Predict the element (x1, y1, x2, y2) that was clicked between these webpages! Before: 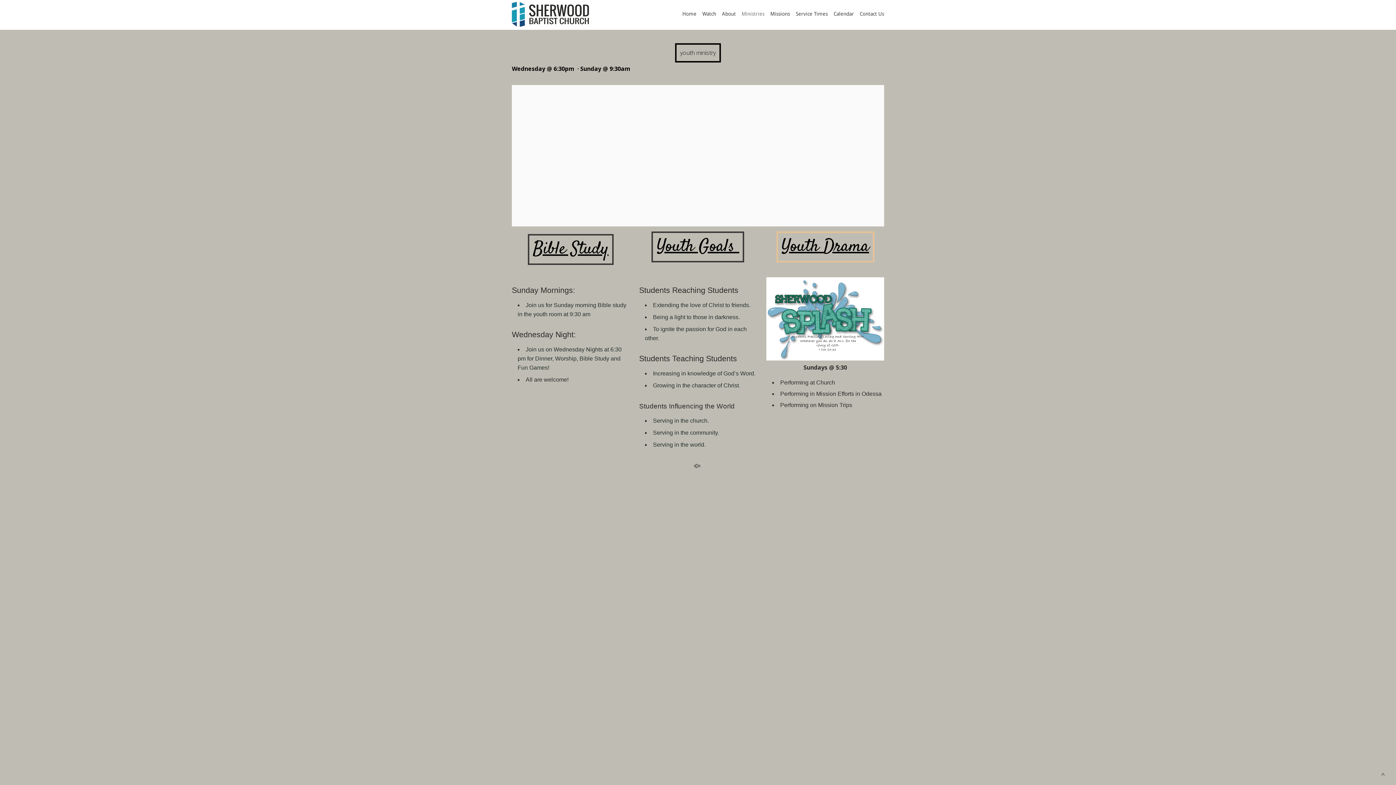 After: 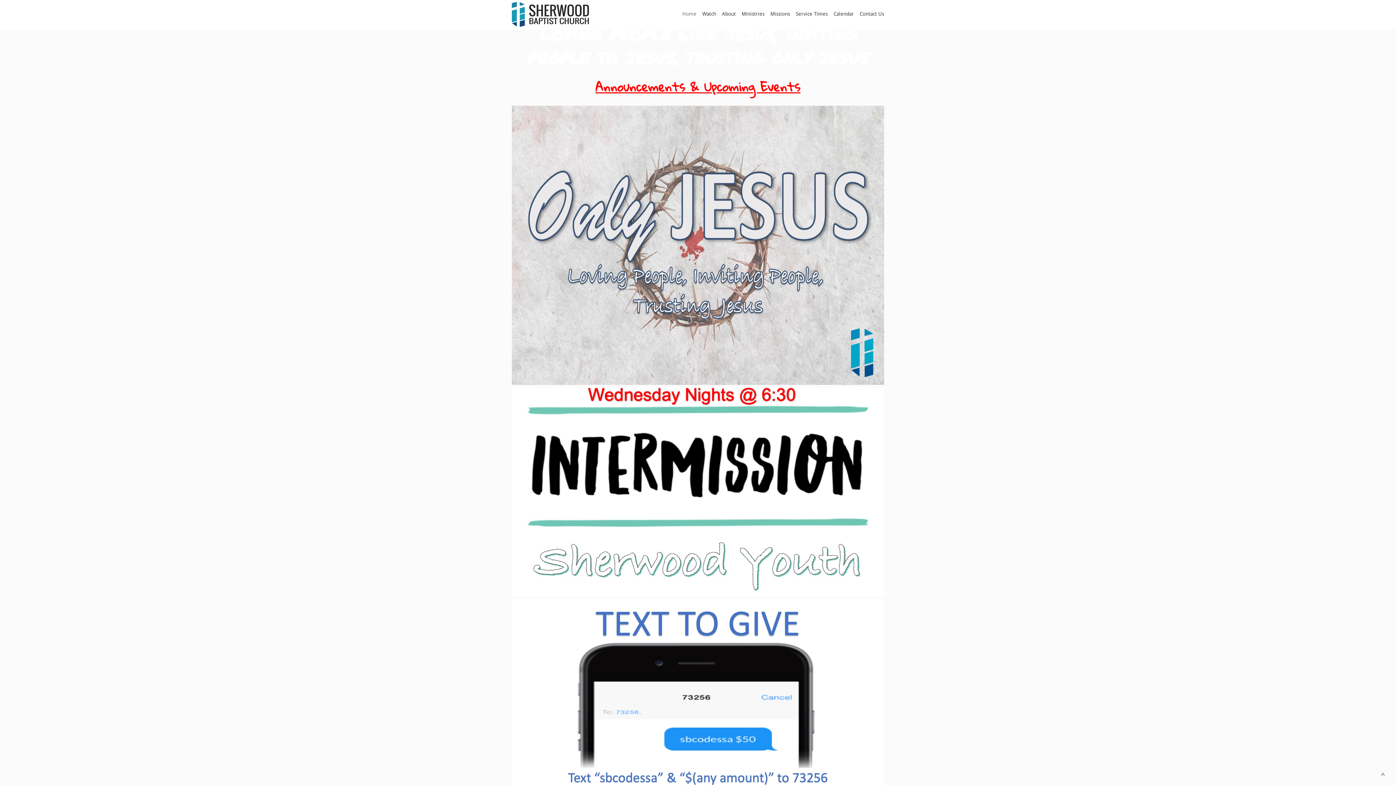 Action: bbox: (680, 10, 698, 22) label: Home